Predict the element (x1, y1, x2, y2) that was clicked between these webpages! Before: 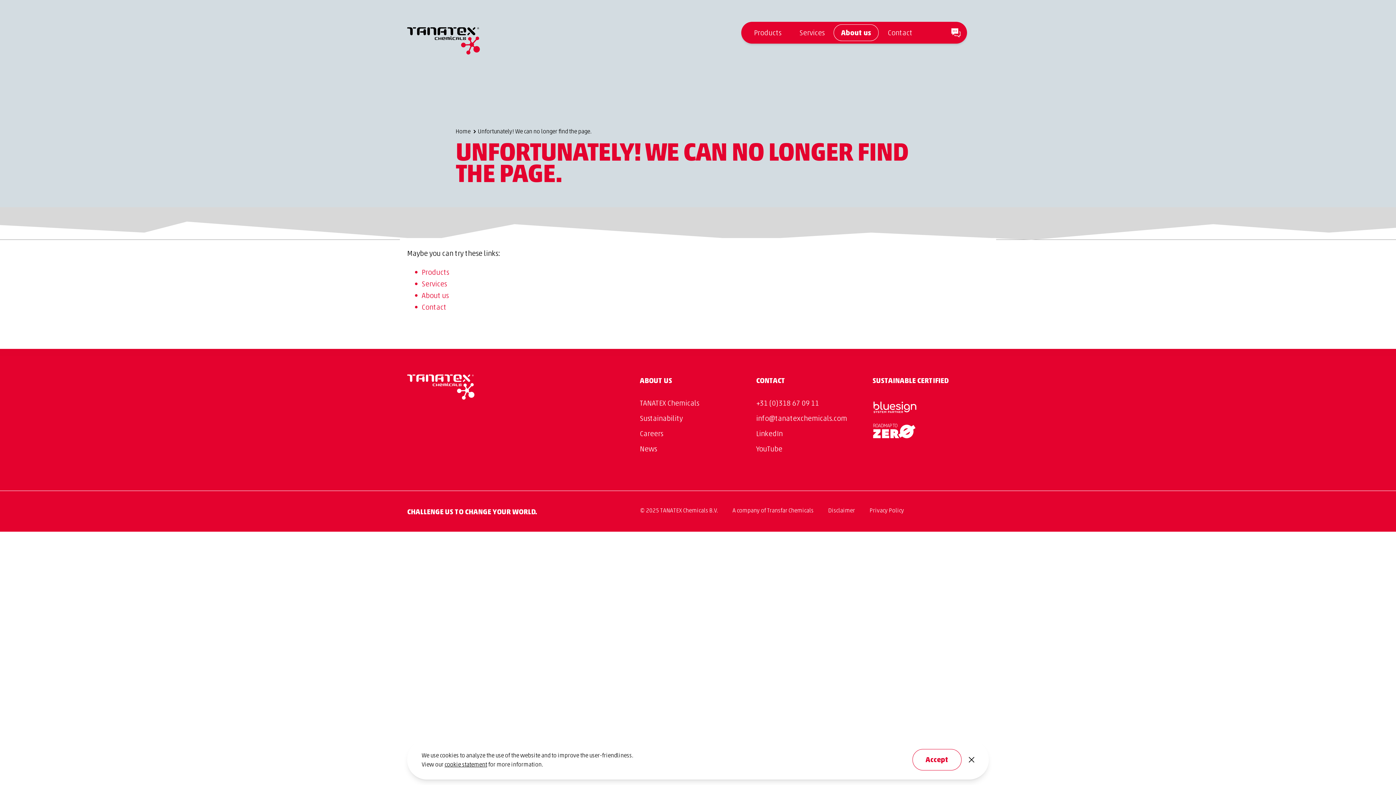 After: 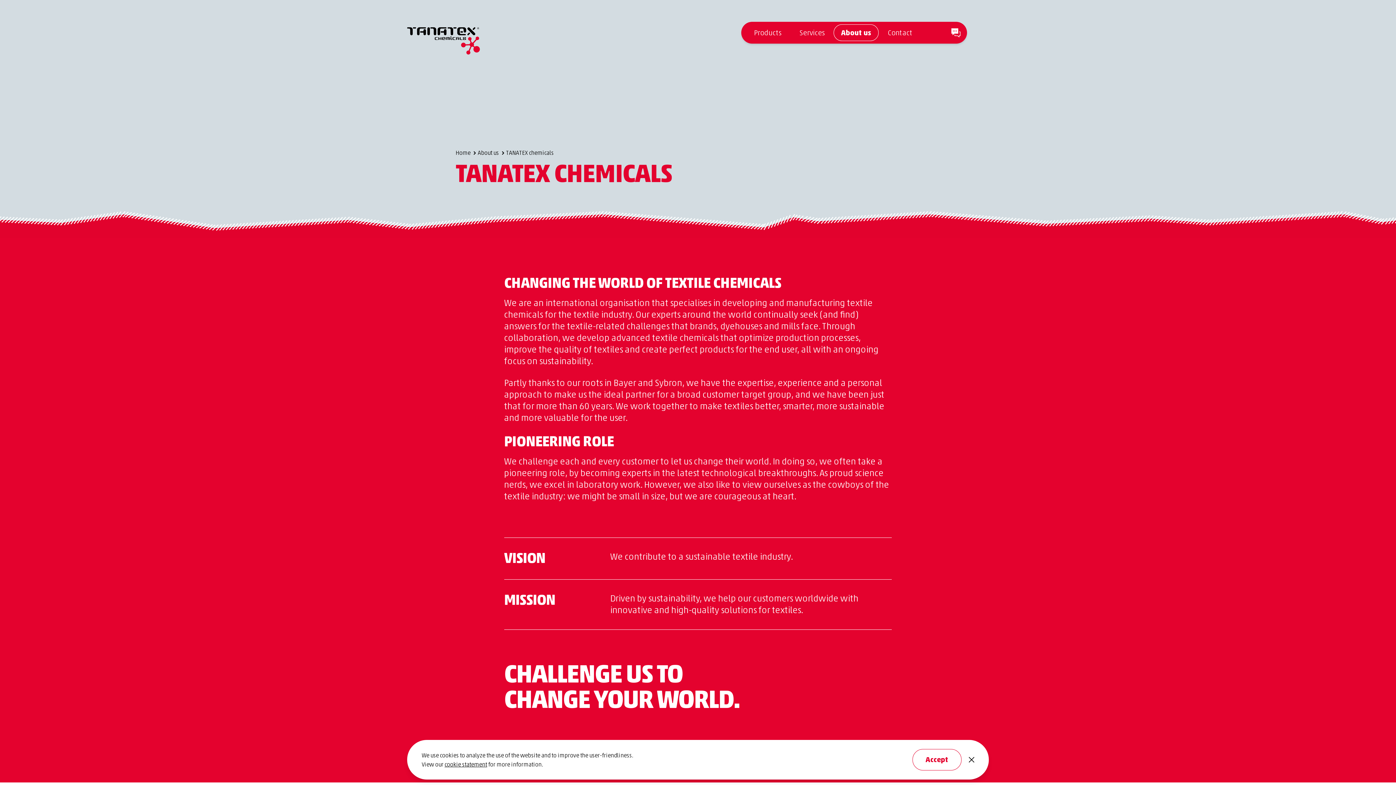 Action: bbox: (640, 397, 699, 407) label: TANATEX Chemicals